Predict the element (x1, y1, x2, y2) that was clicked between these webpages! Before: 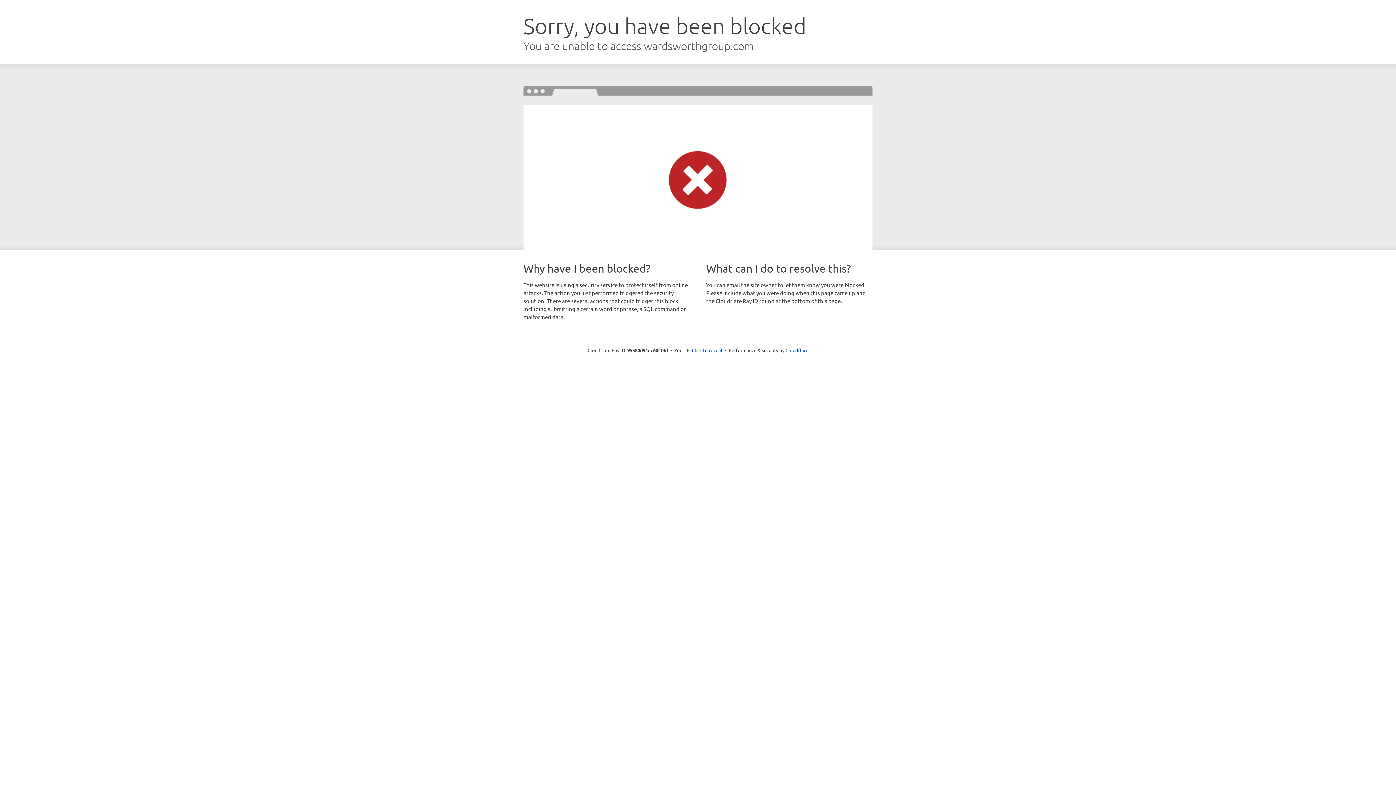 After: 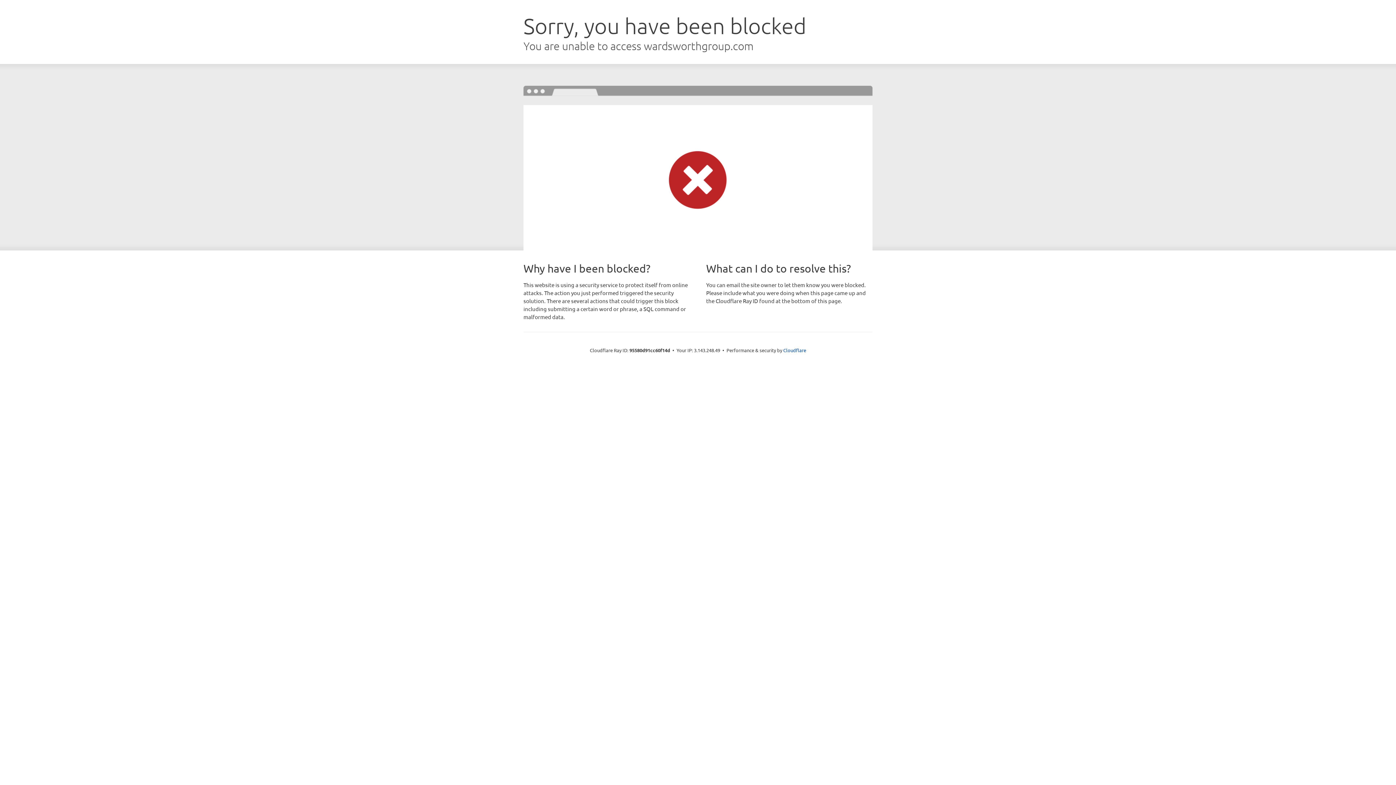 Action: label: Click to reveal bbox: (692, 346, 722, 353)